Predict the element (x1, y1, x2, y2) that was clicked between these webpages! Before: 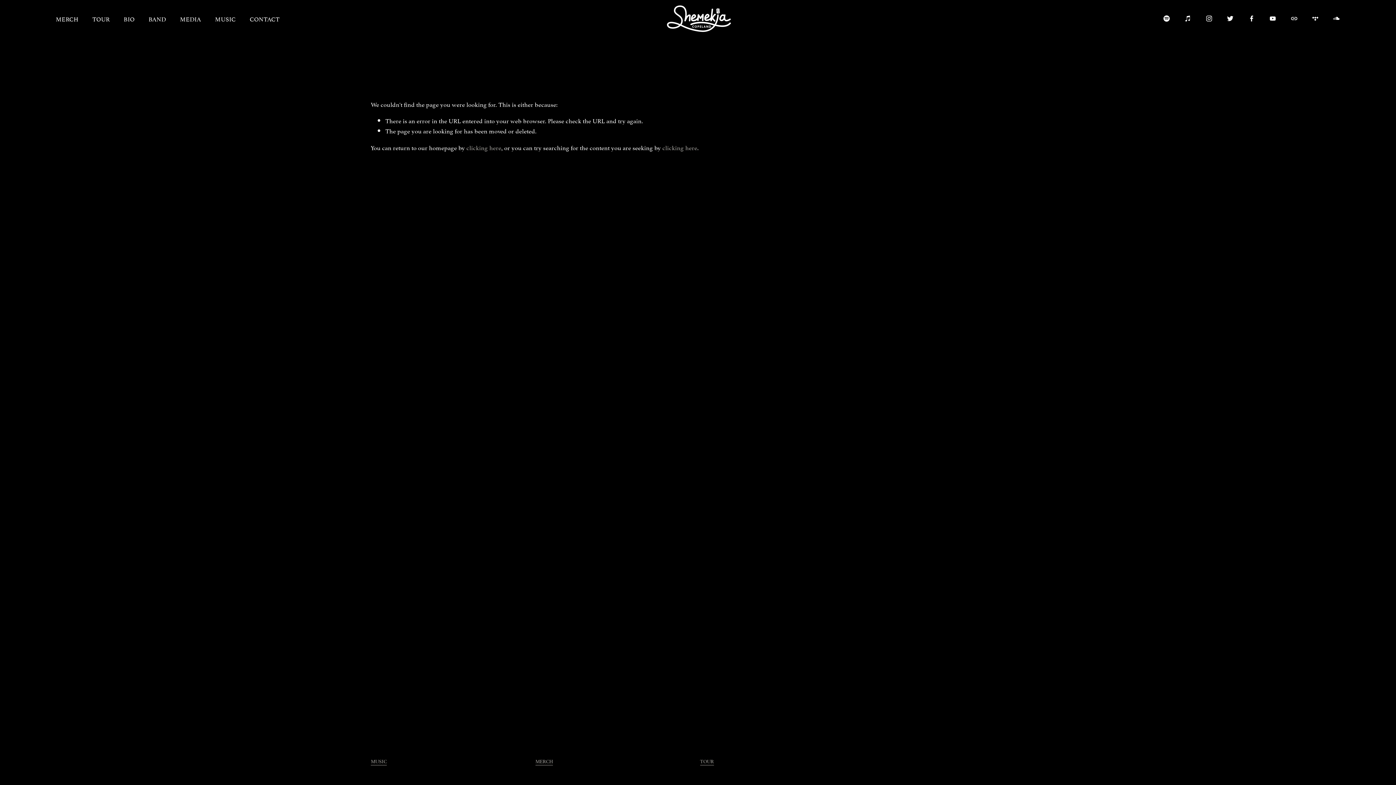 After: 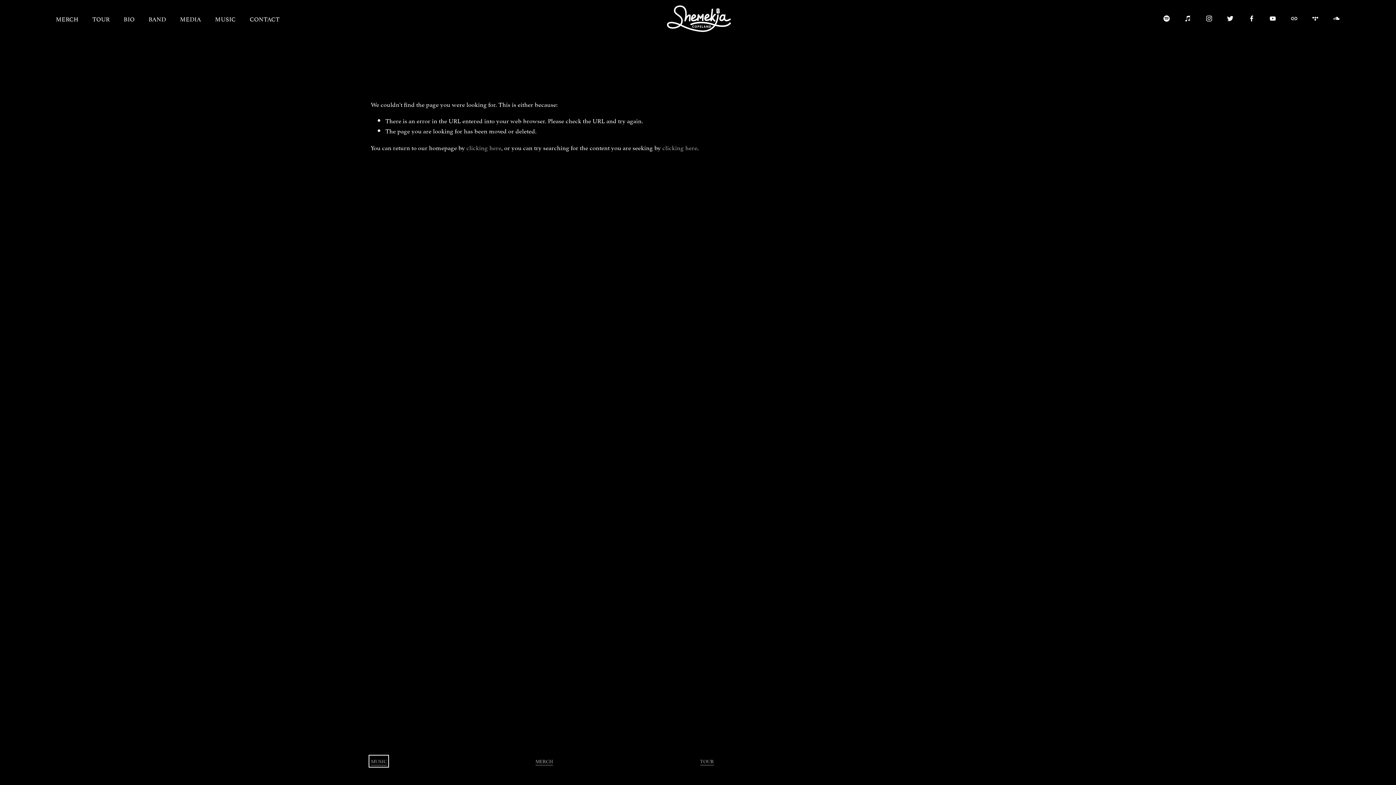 Action: bbox: (370, 757, 386, 765) label: MUSIC